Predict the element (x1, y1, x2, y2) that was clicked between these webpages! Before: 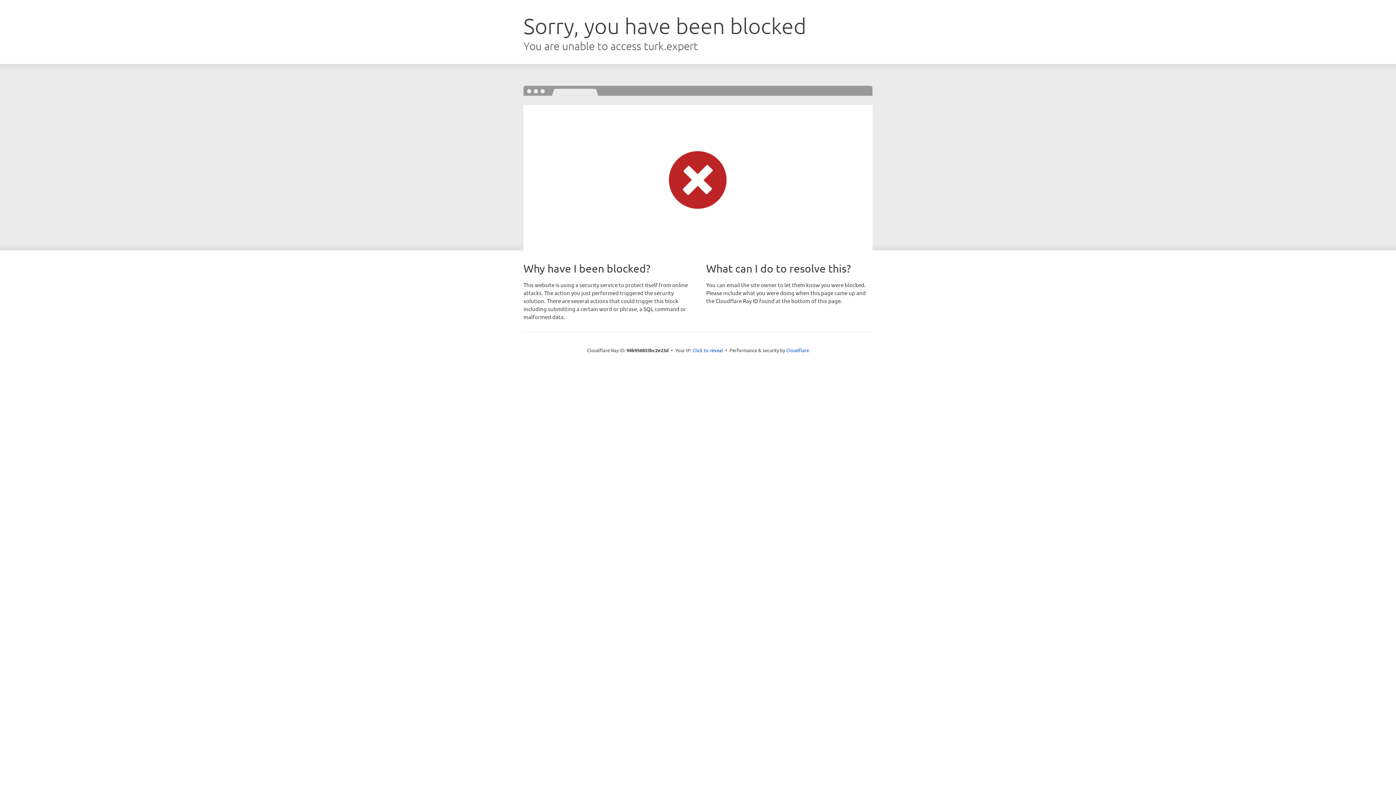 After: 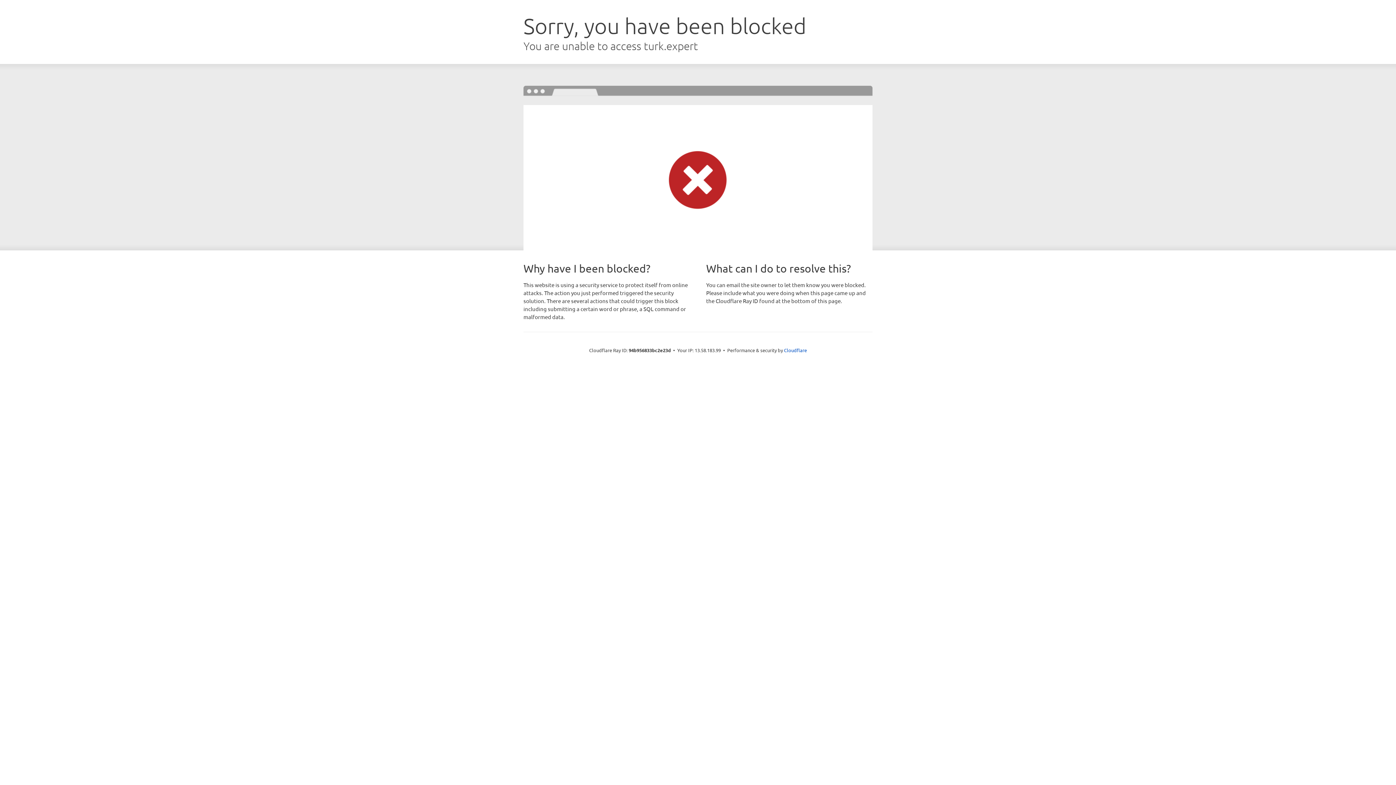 Action: bbox: (692, 346, 723, 353) label: Click to reveal